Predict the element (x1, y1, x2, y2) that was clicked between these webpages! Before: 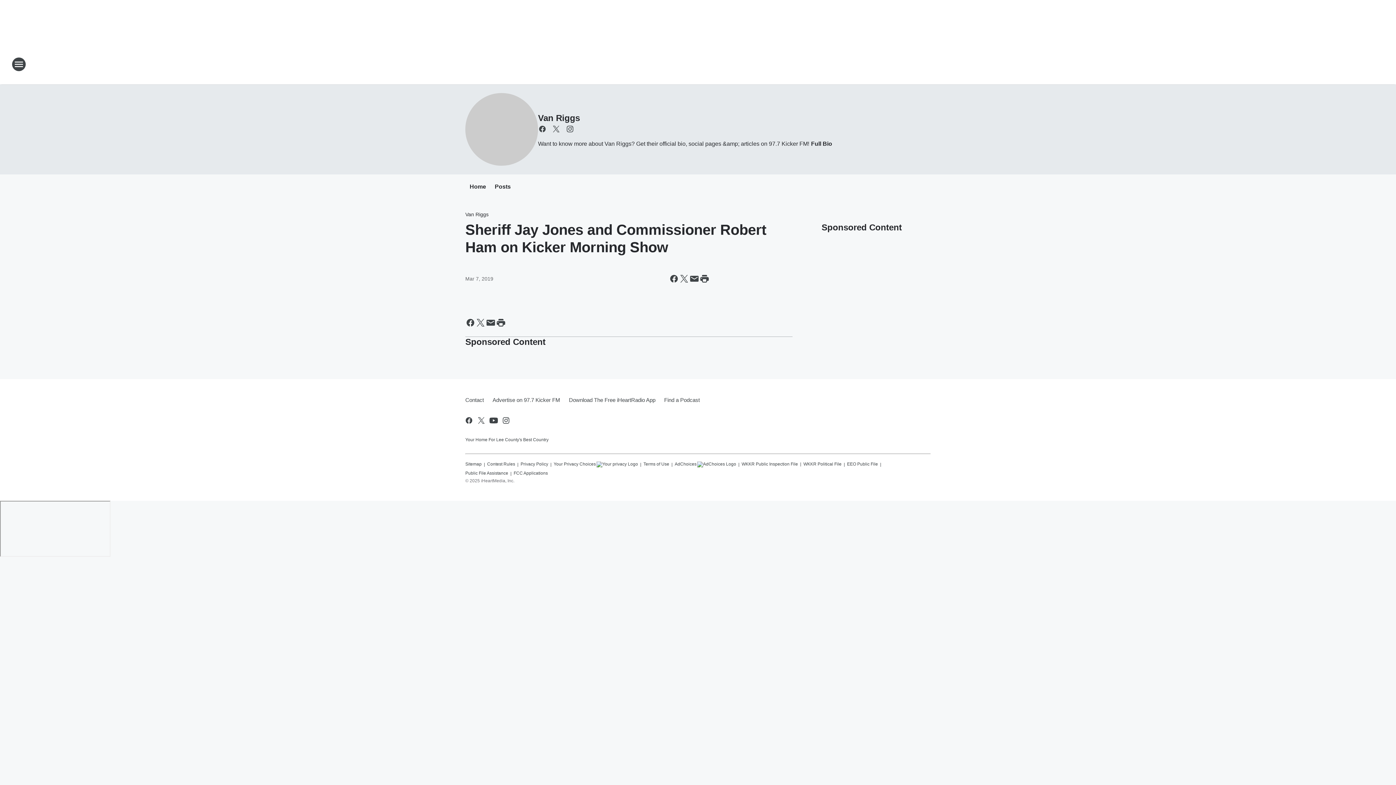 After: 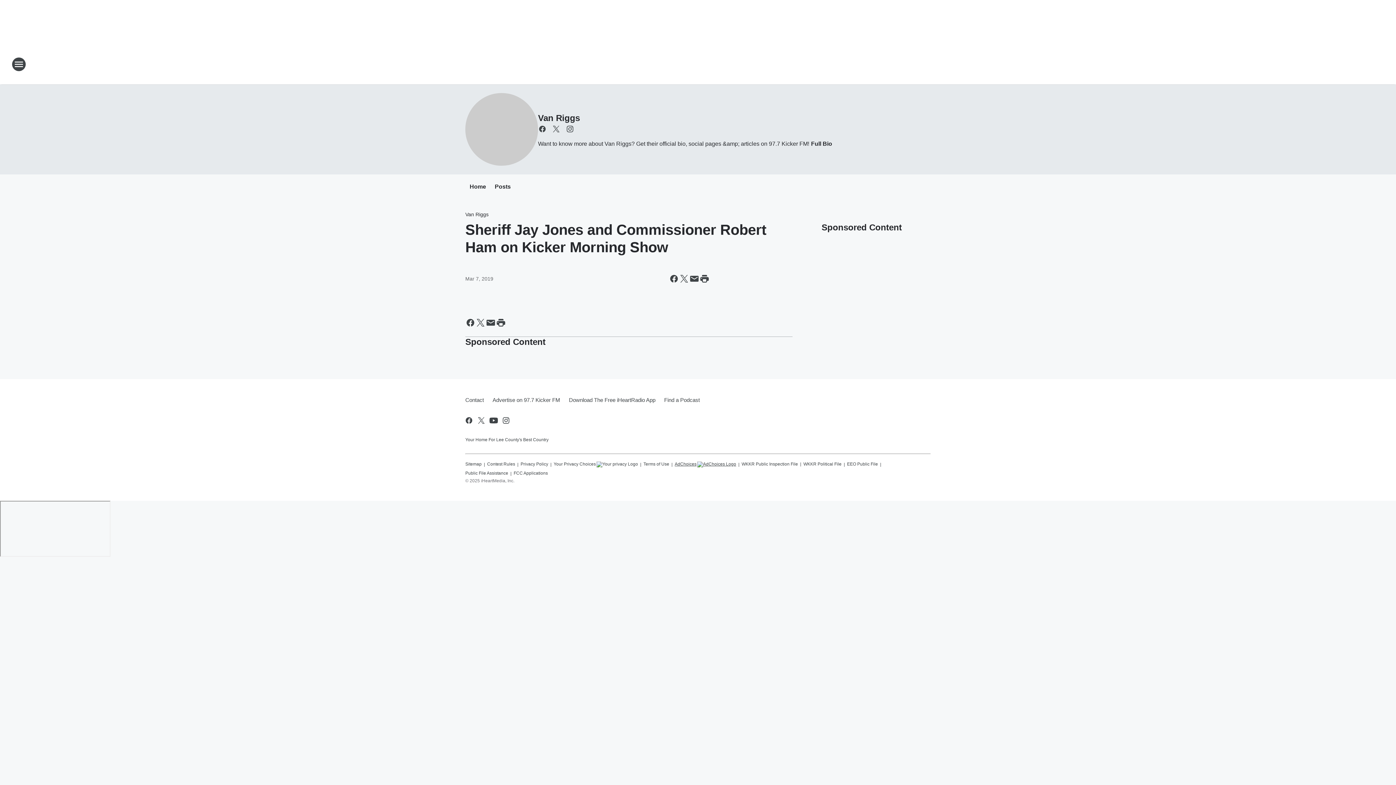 Action: bbox: (674, 458, 736, 467) label: AdChoices